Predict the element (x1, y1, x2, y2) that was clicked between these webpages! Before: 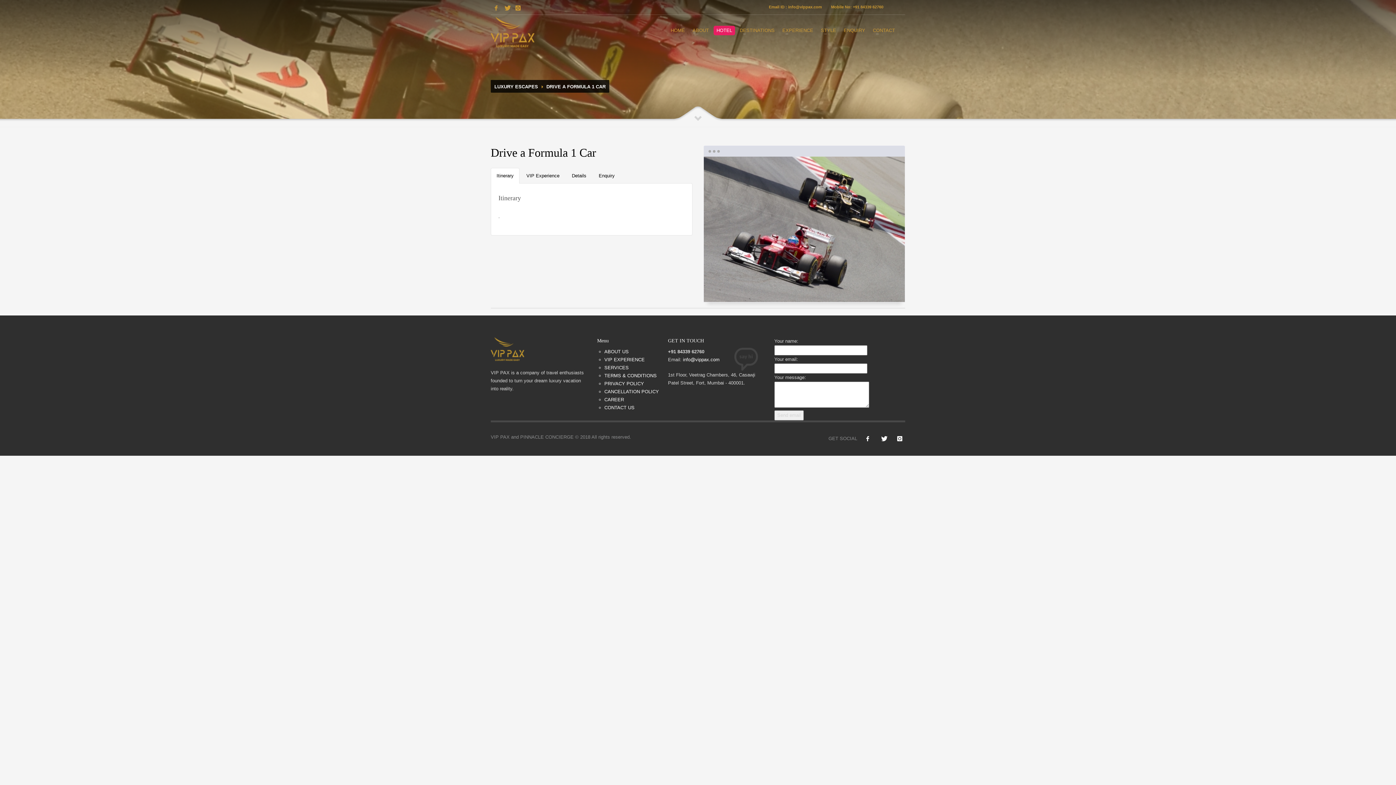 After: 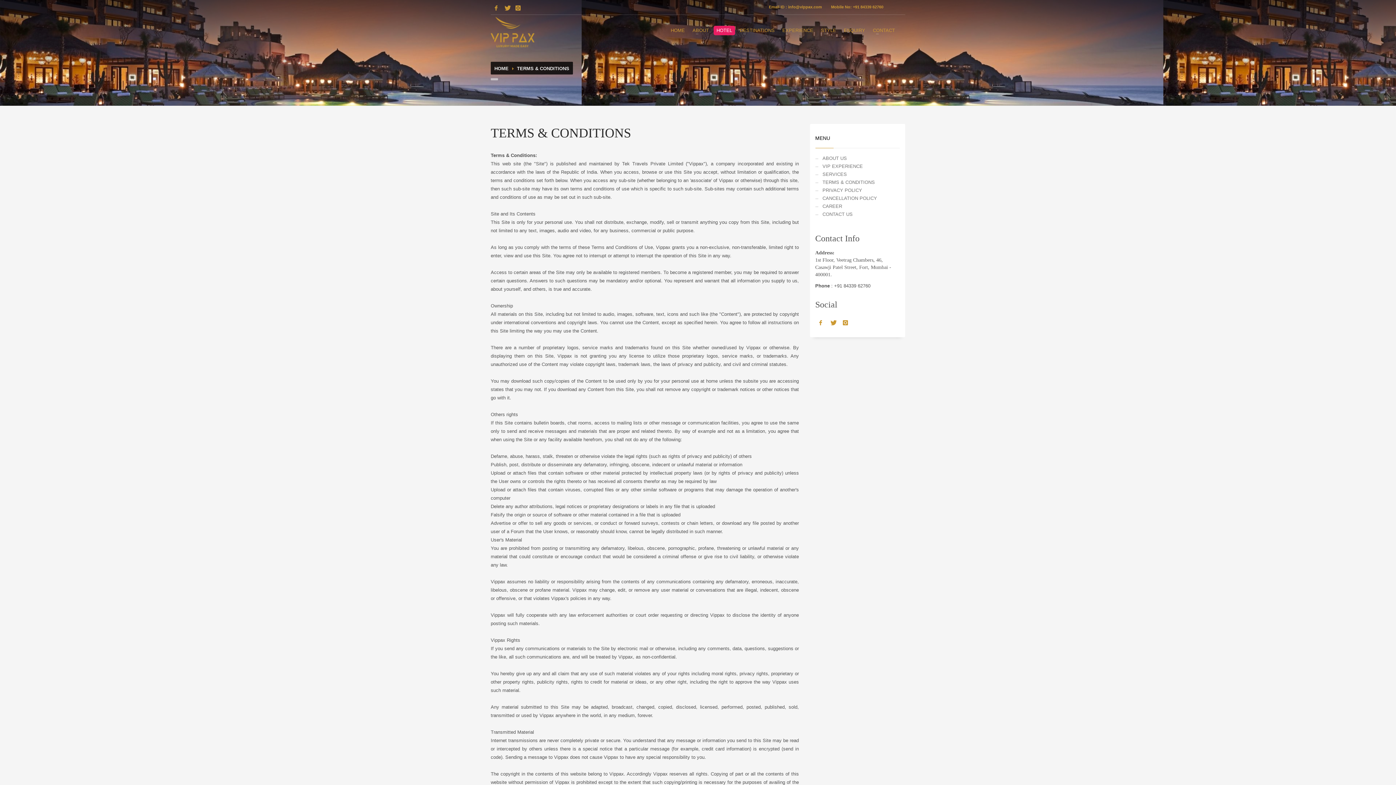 Action: bbox: (604, 373, 660, 378) label: TERMS & CONDITIONS